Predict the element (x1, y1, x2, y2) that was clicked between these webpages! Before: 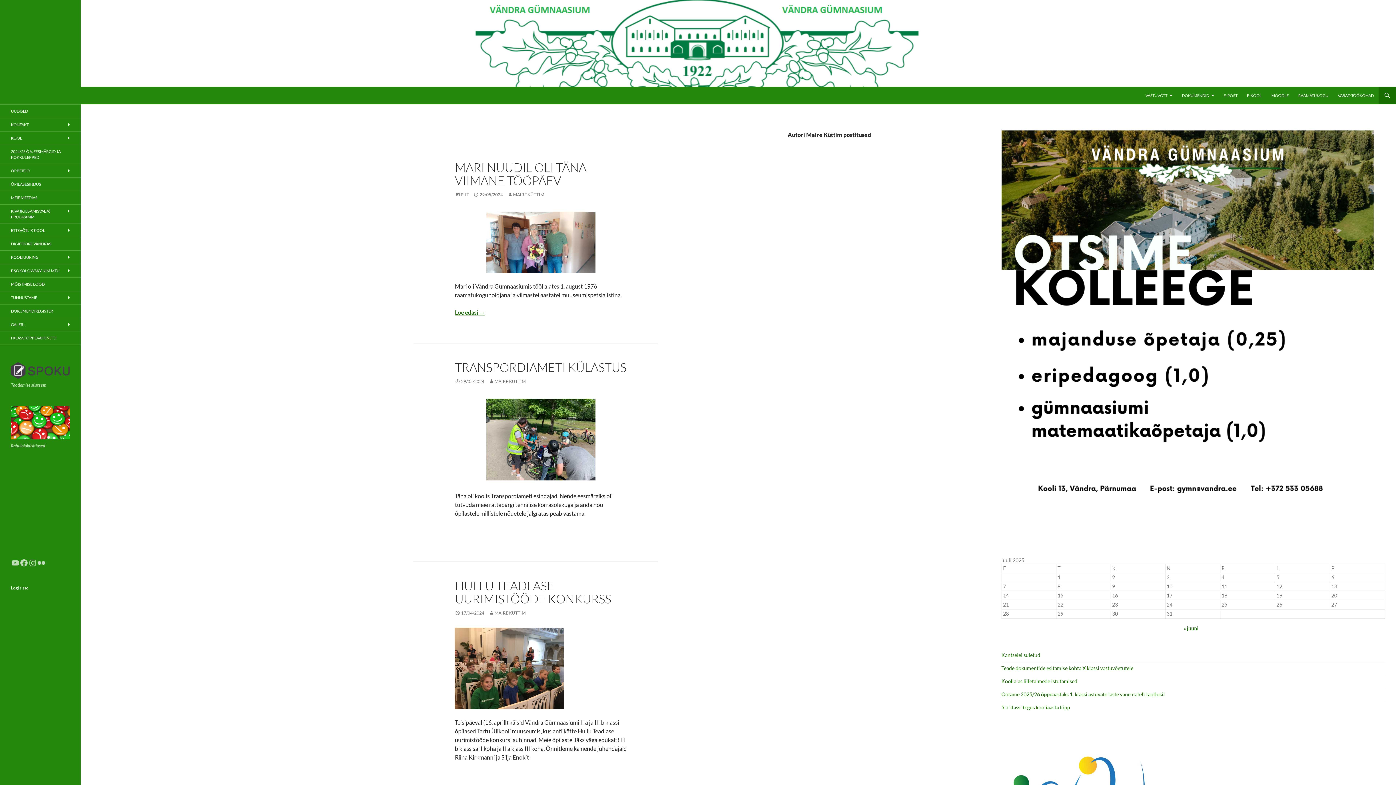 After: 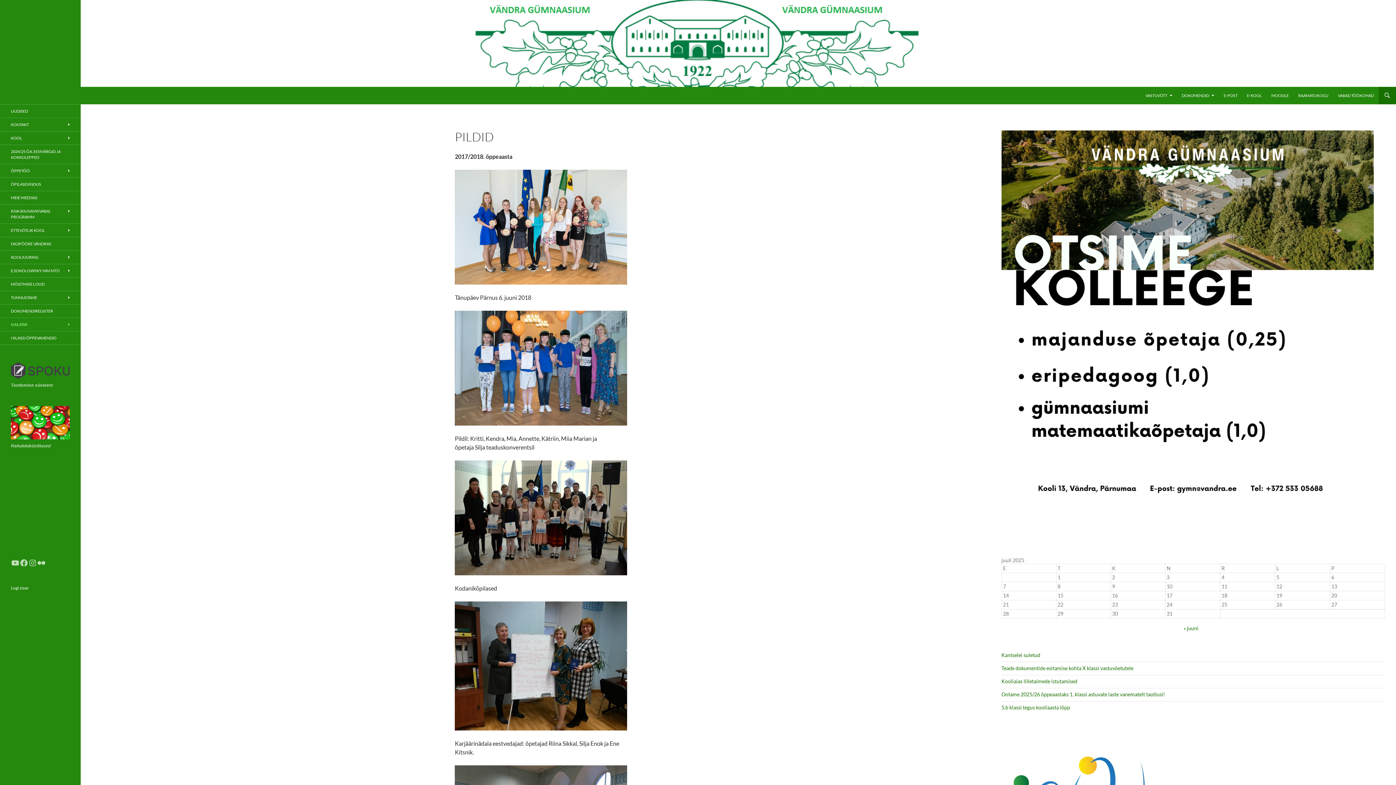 Action: bbox: (0, 318, 80, 331) label: GALERII